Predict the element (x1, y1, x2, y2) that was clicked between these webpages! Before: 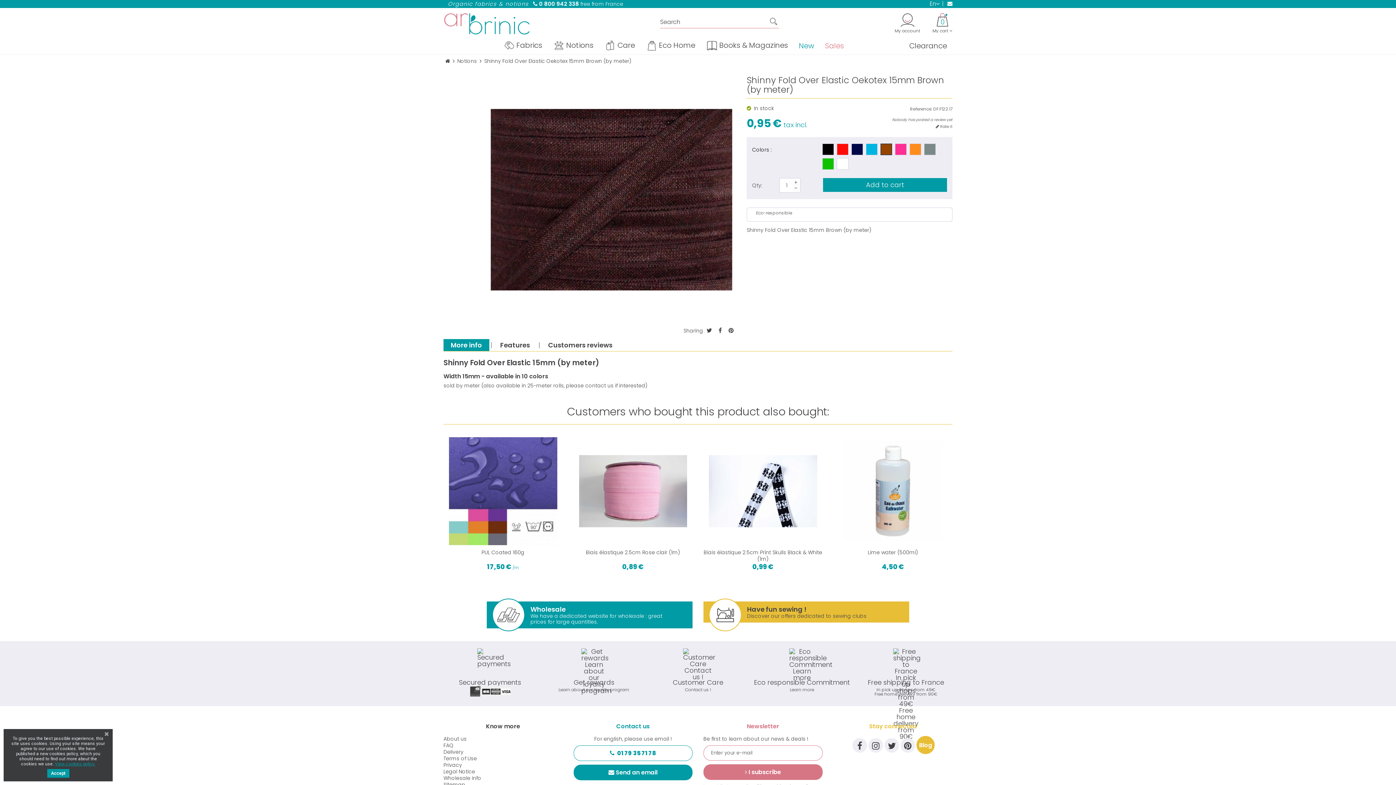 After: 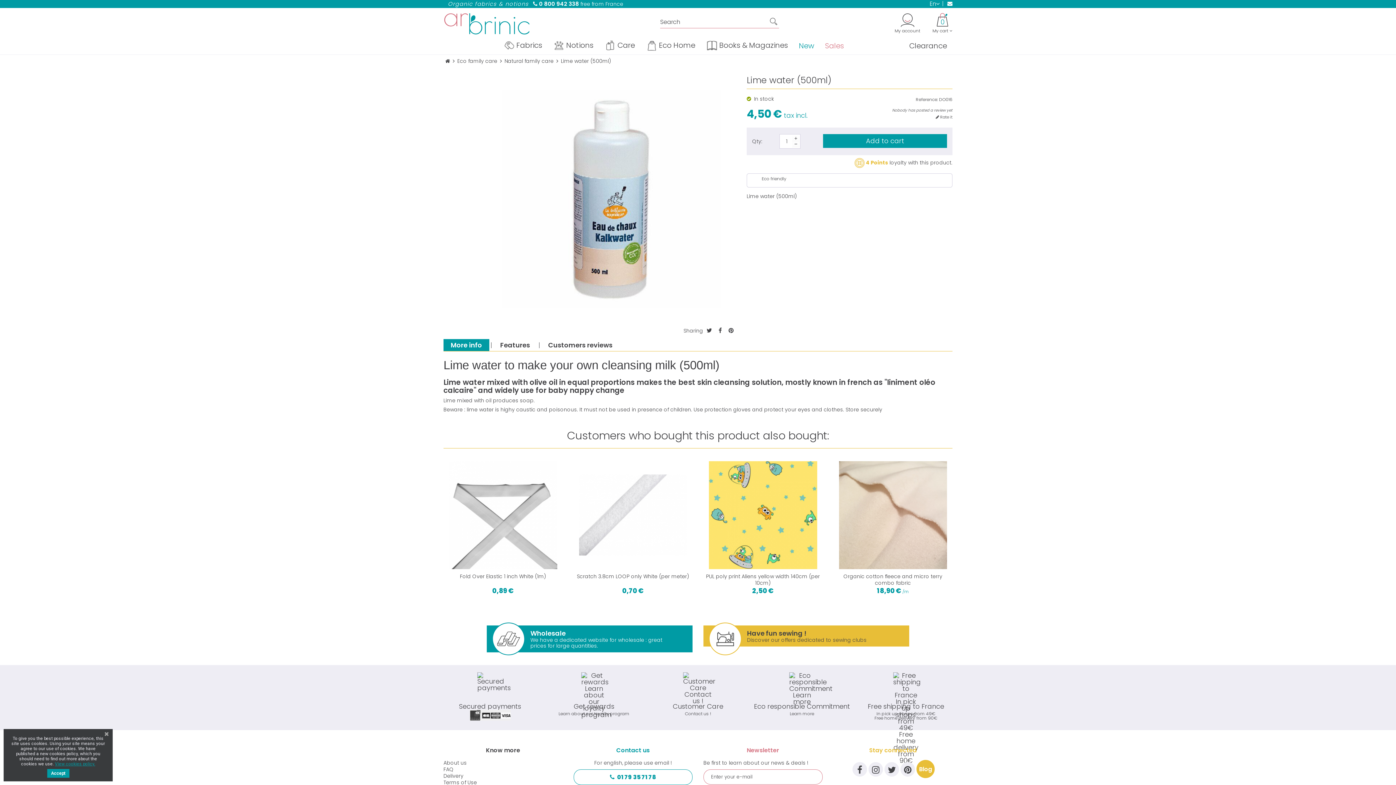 Action: bbox: (868, 549, 918, 556) label: Lime water (500ml)